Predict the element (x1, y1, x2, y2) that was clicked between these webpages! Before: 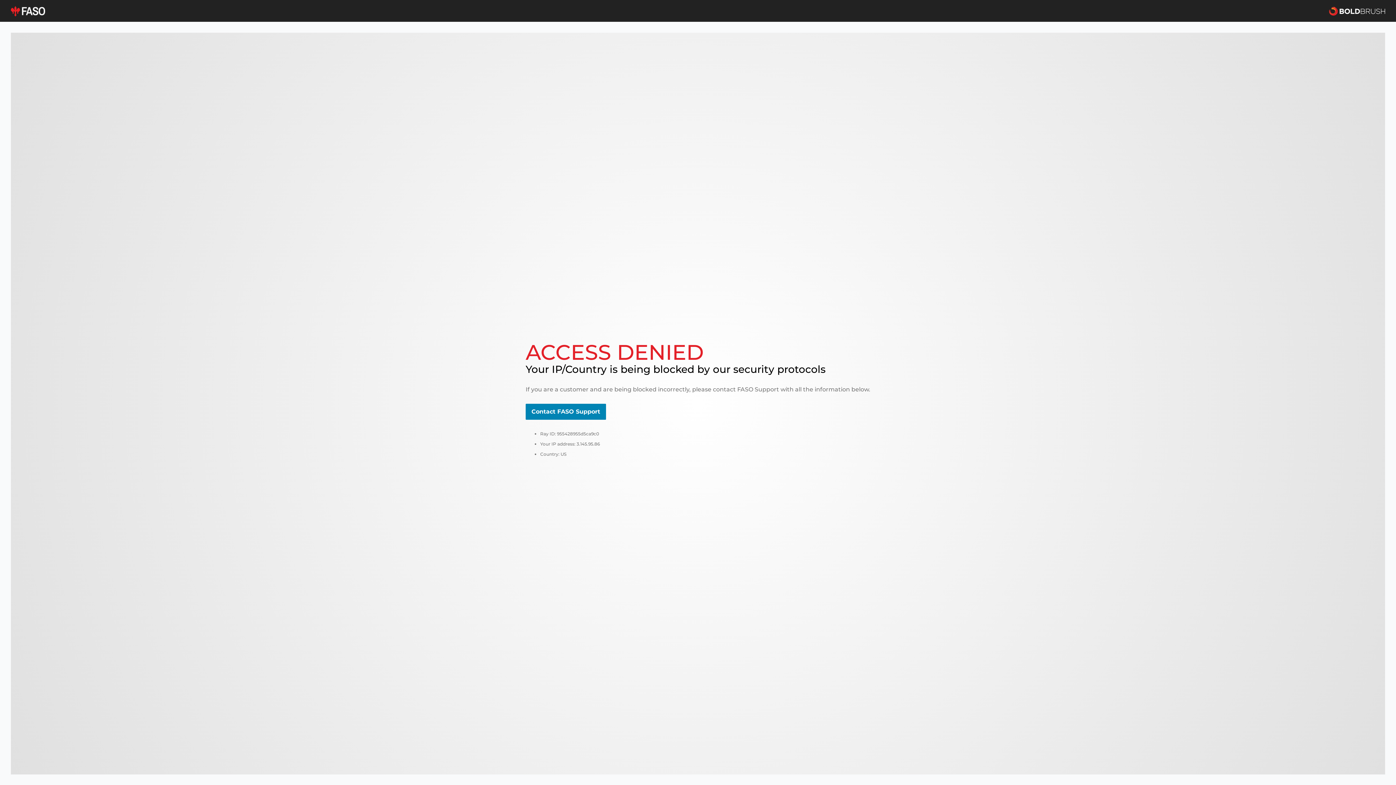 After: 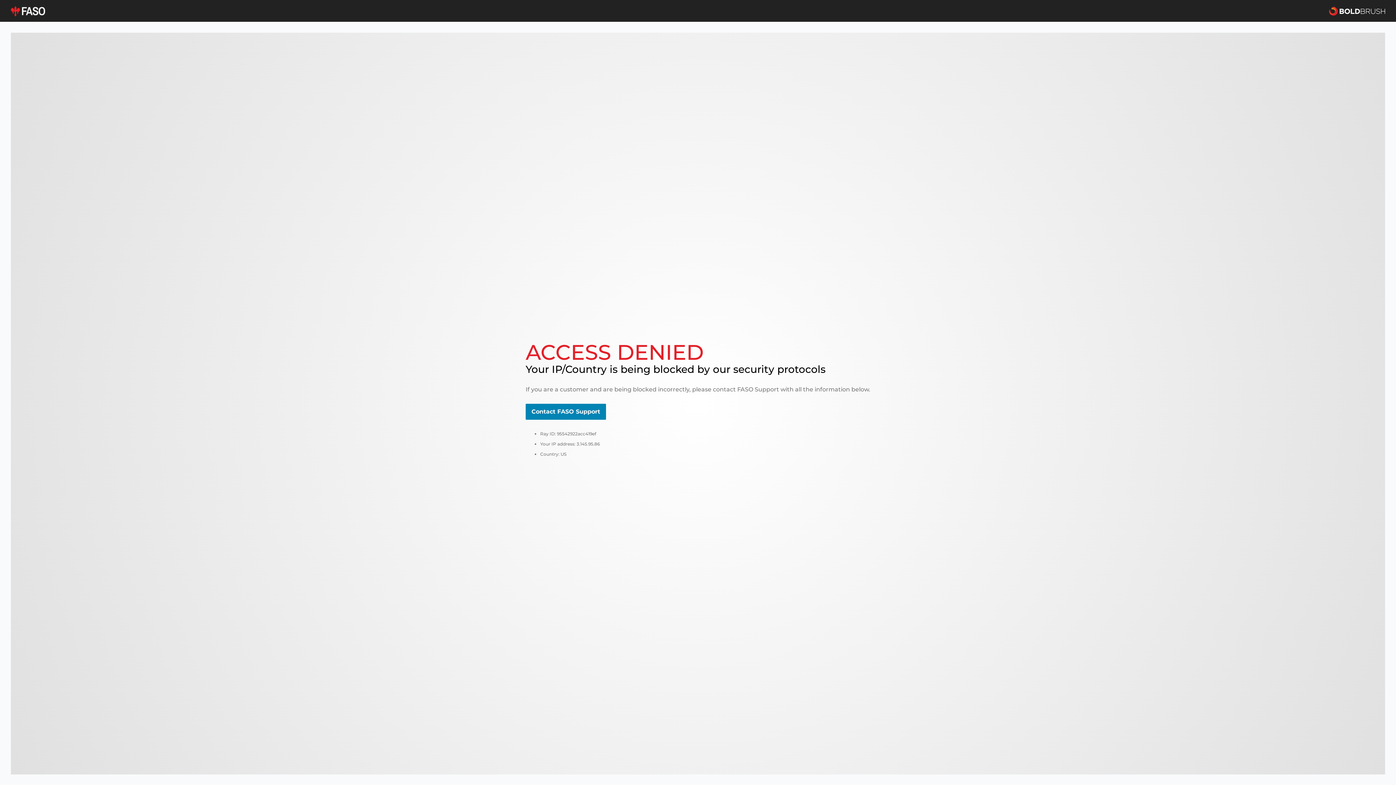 Action: bbox: (525, 404, 606, 420) label: Contact FASO Support